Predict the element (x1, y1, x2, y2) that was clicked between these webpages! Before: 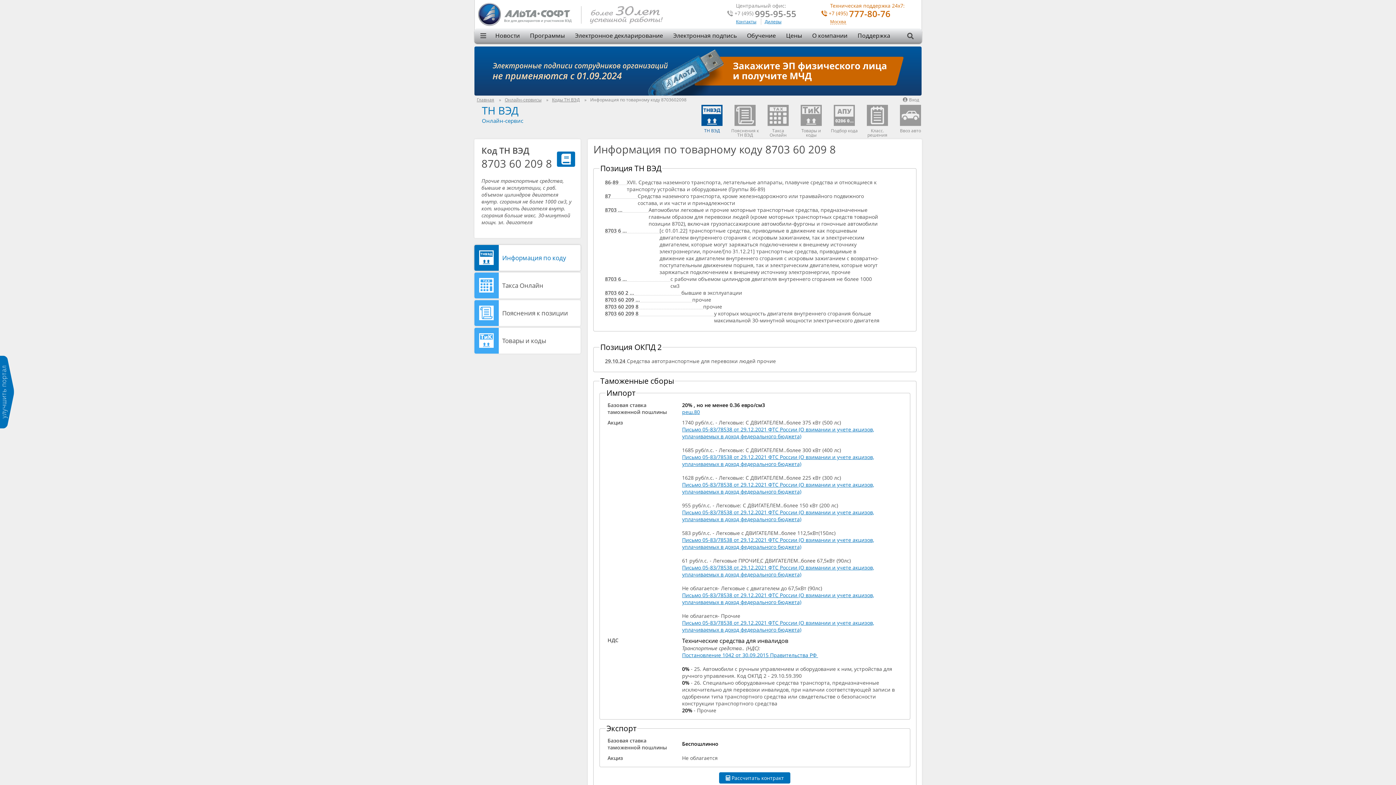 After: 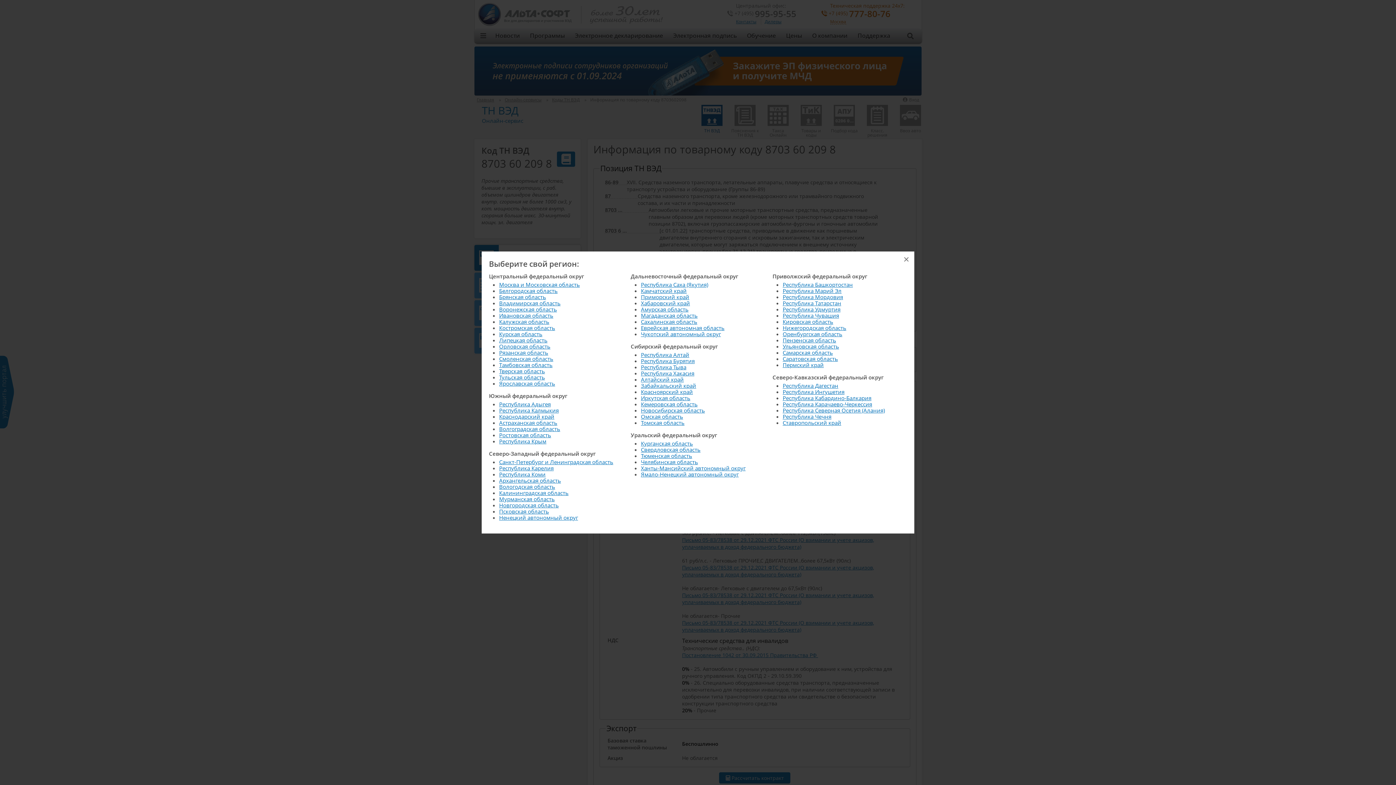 Action: label: Москва bbox: (830, 19, 846, 24)